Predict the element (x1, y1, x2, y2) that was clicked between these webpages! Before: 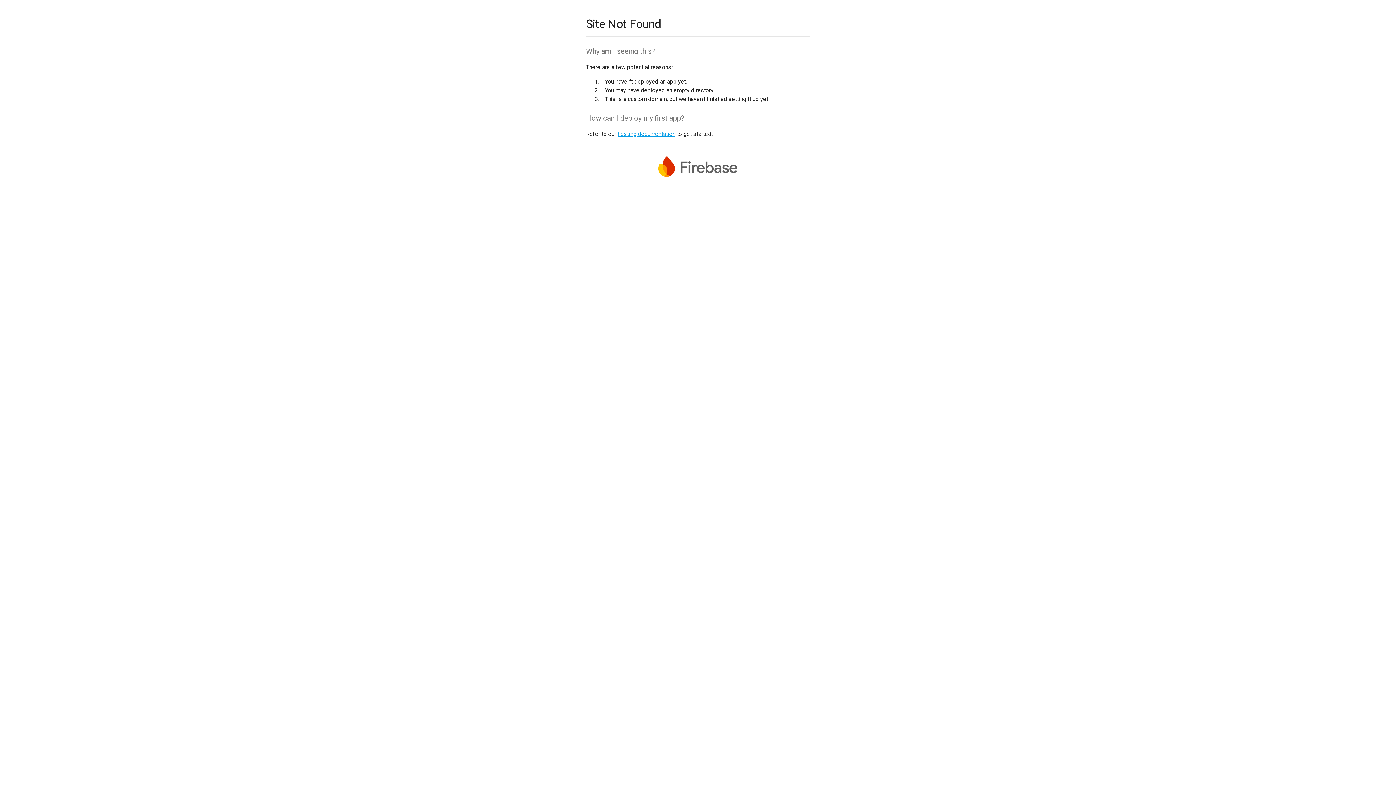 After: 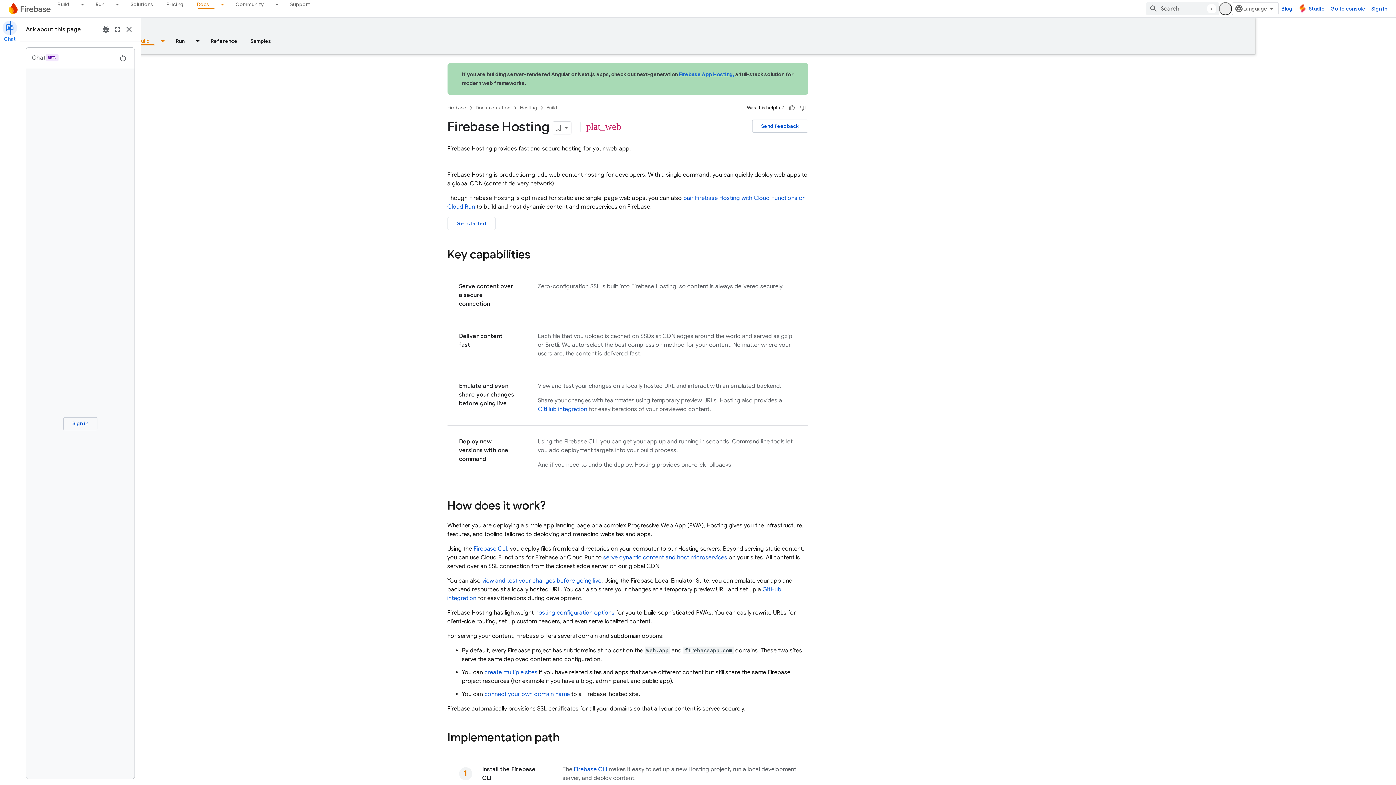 Action: bbox: (617, 130, 675, 137) label: hosting documentation